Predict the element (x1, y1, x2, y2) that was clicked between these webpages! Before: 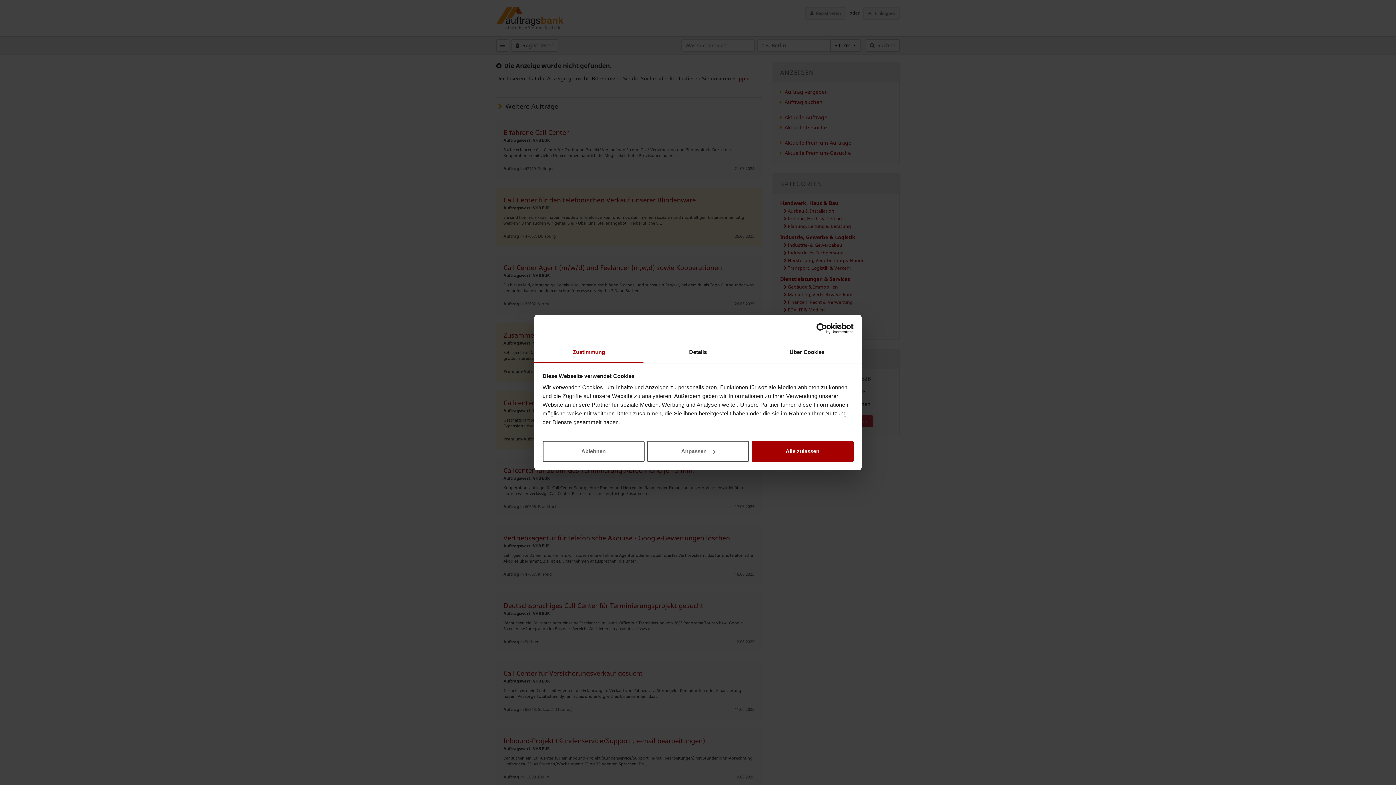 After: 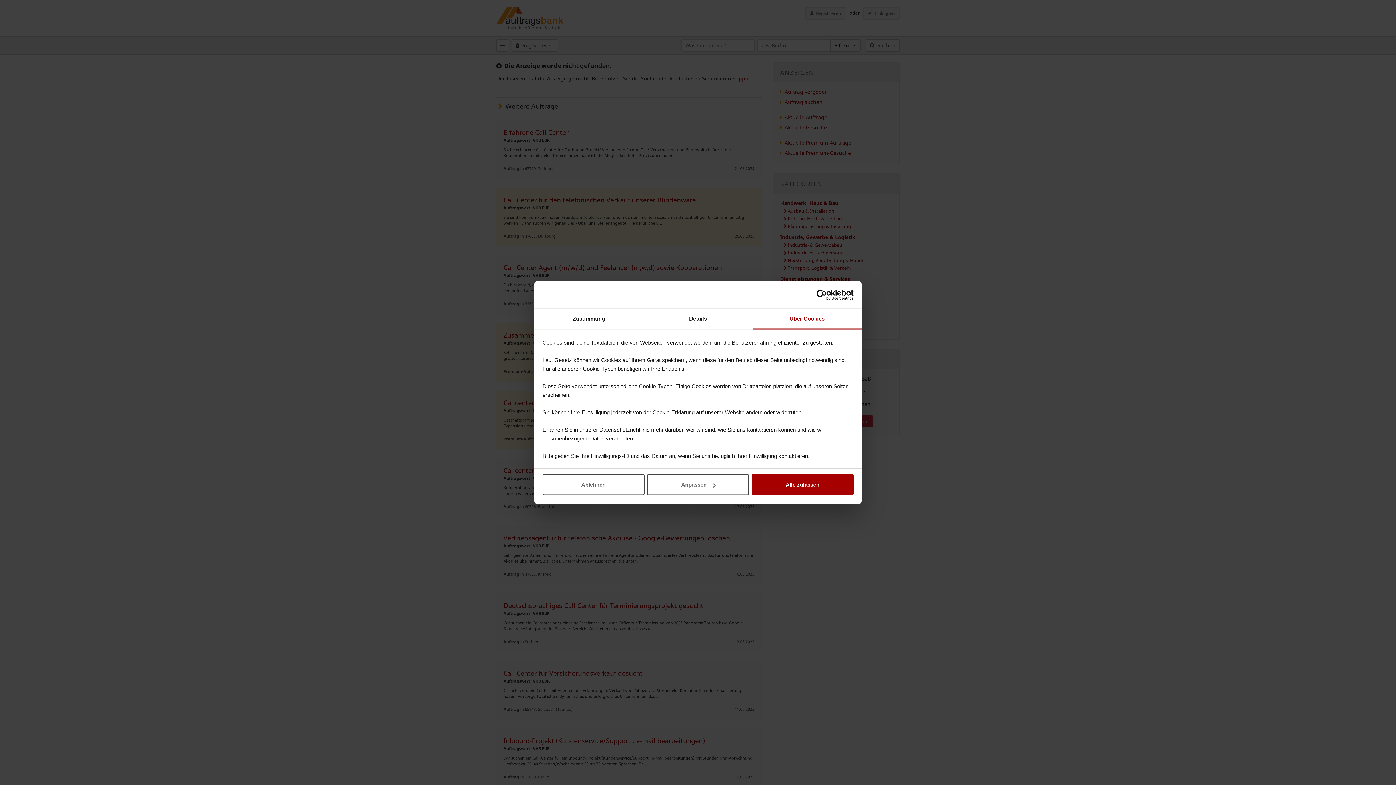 Action: label: Über Cookies bbox: (752, 342, 861, 363)